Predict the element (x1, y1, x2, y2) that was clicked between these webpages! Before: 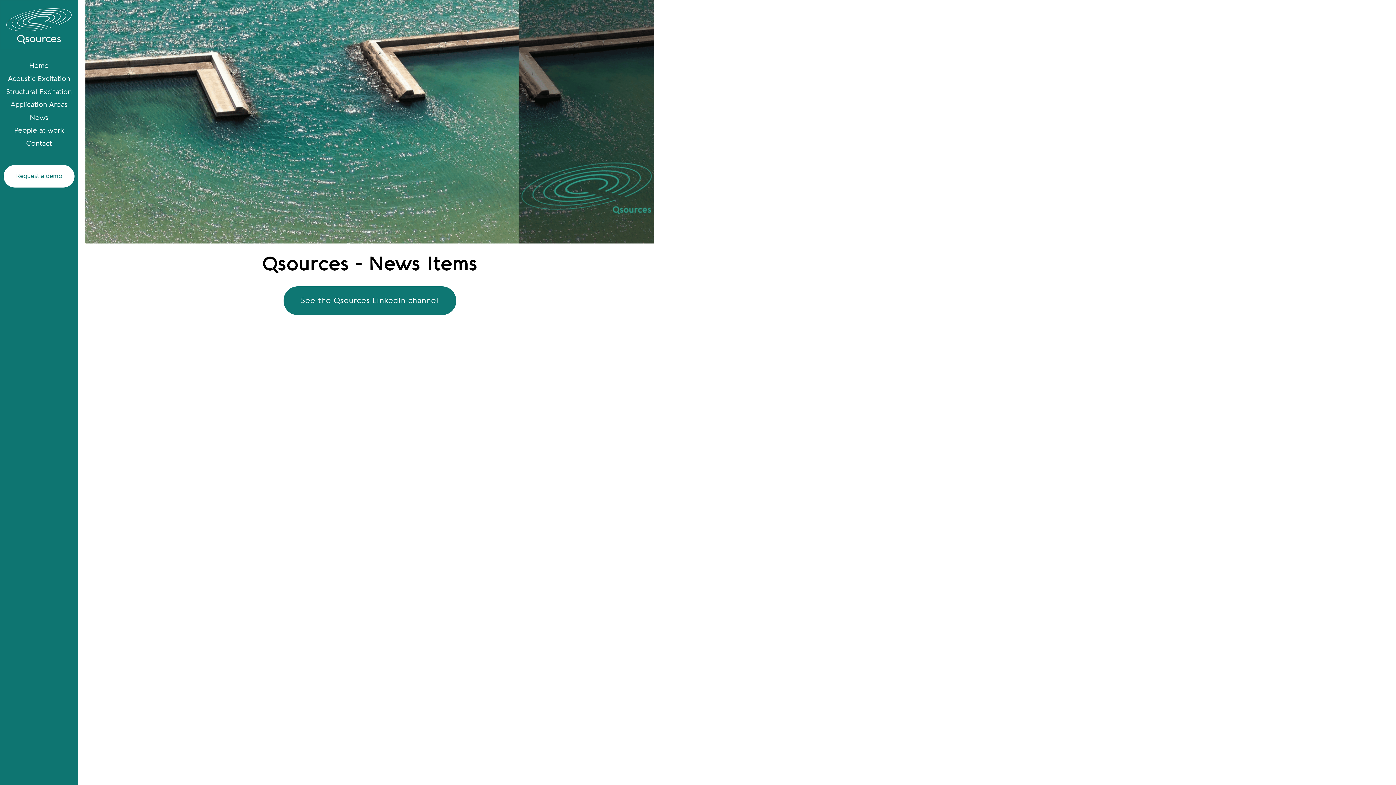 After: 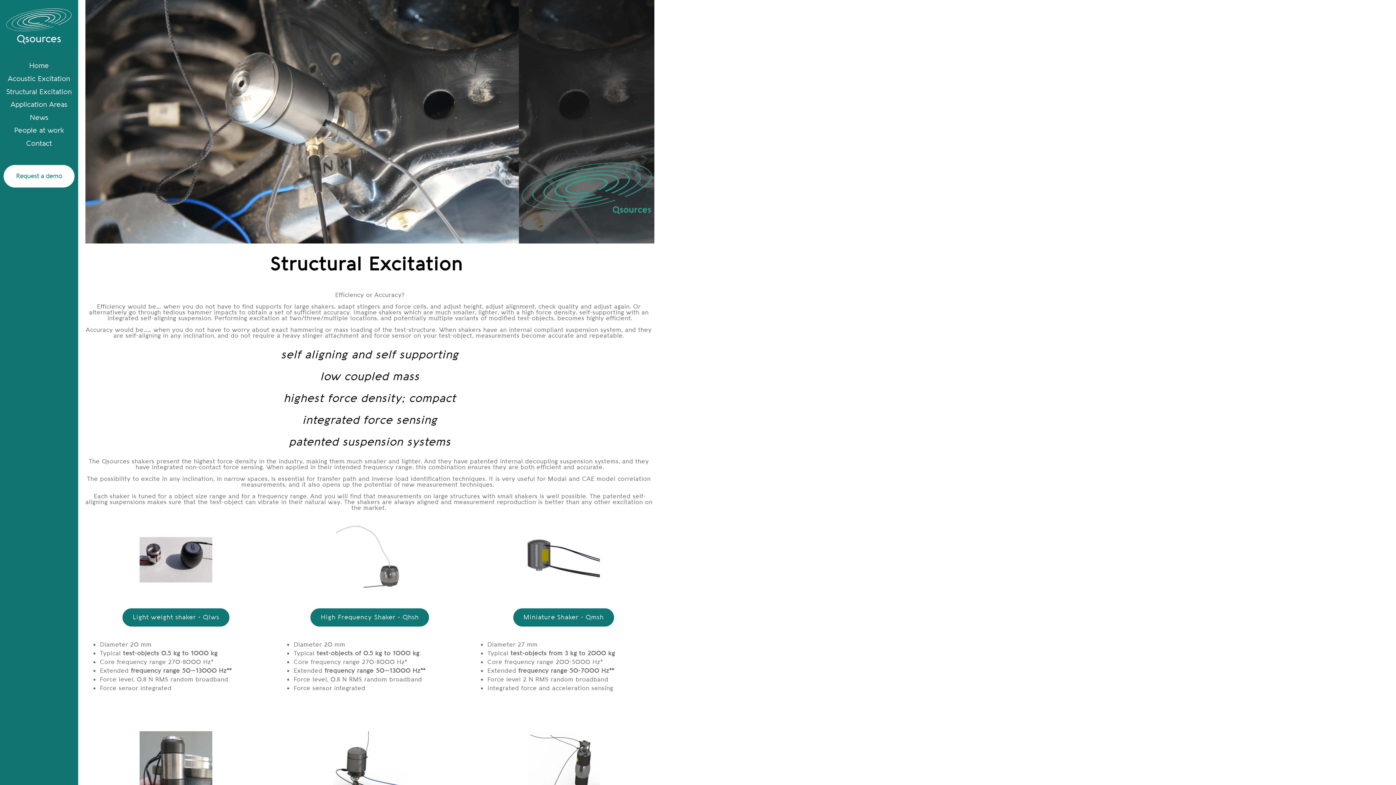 Action: label: Structural Excitation bbox: (1, 85, 77, 98)